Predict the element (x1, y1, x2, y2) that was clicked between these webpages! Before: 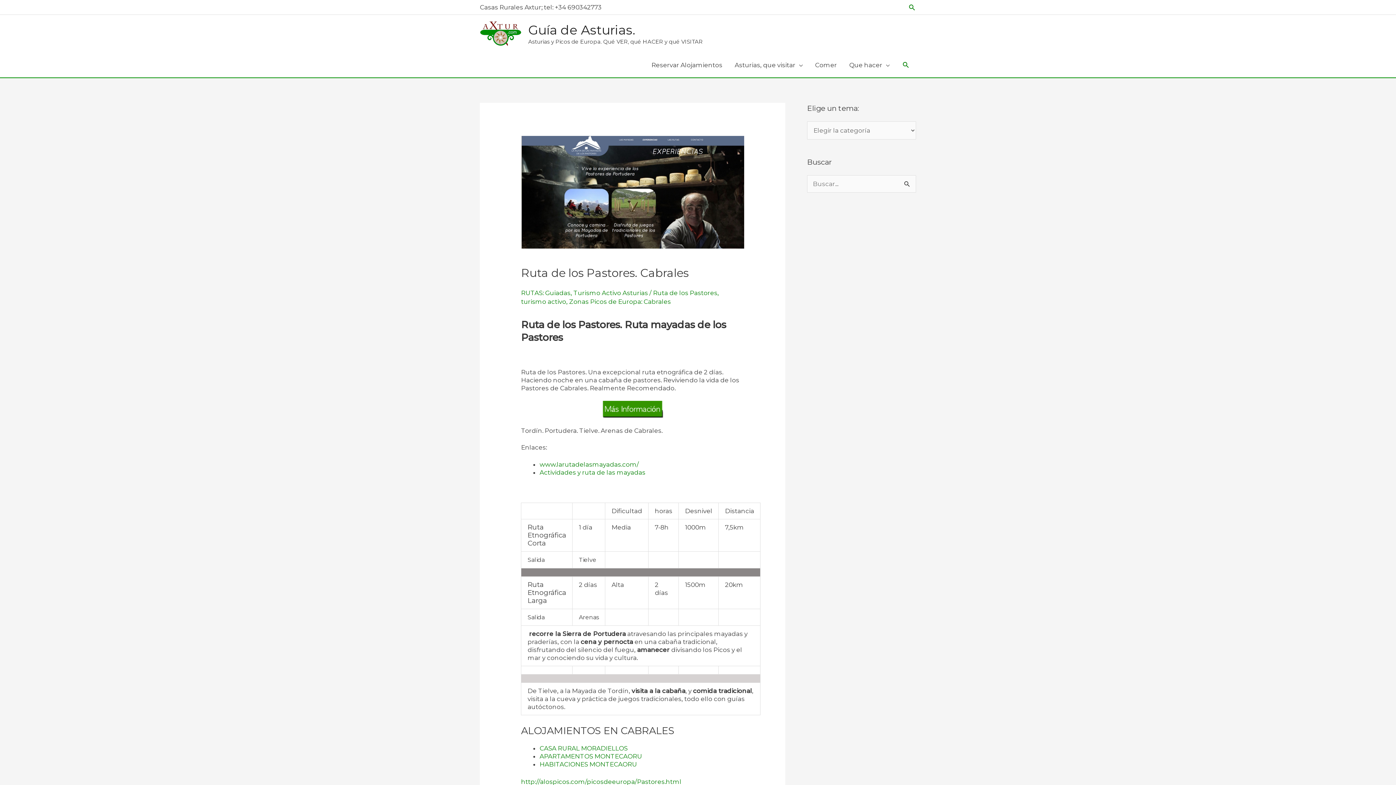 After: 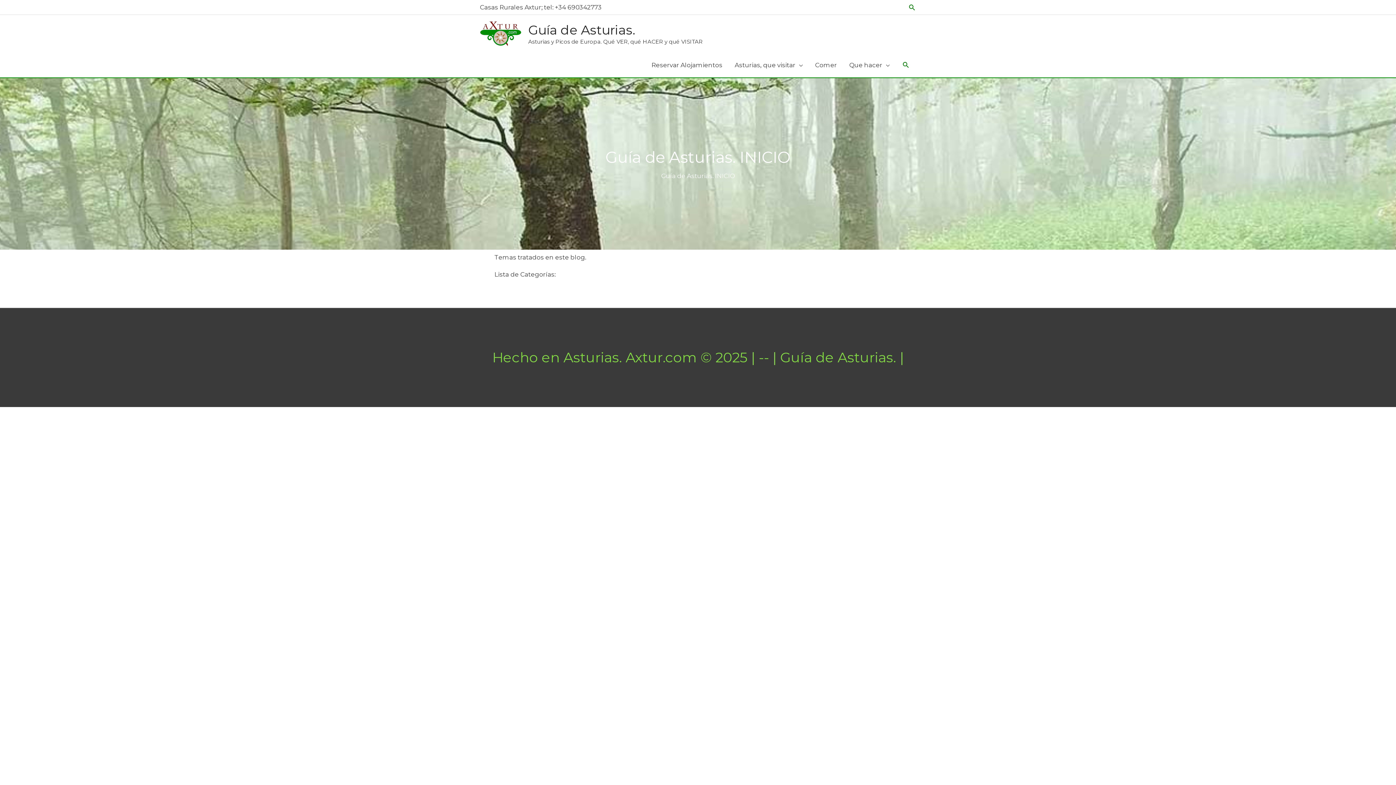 Action: bbox: (528, 22, 635, 37) label: Guía de Asturias.